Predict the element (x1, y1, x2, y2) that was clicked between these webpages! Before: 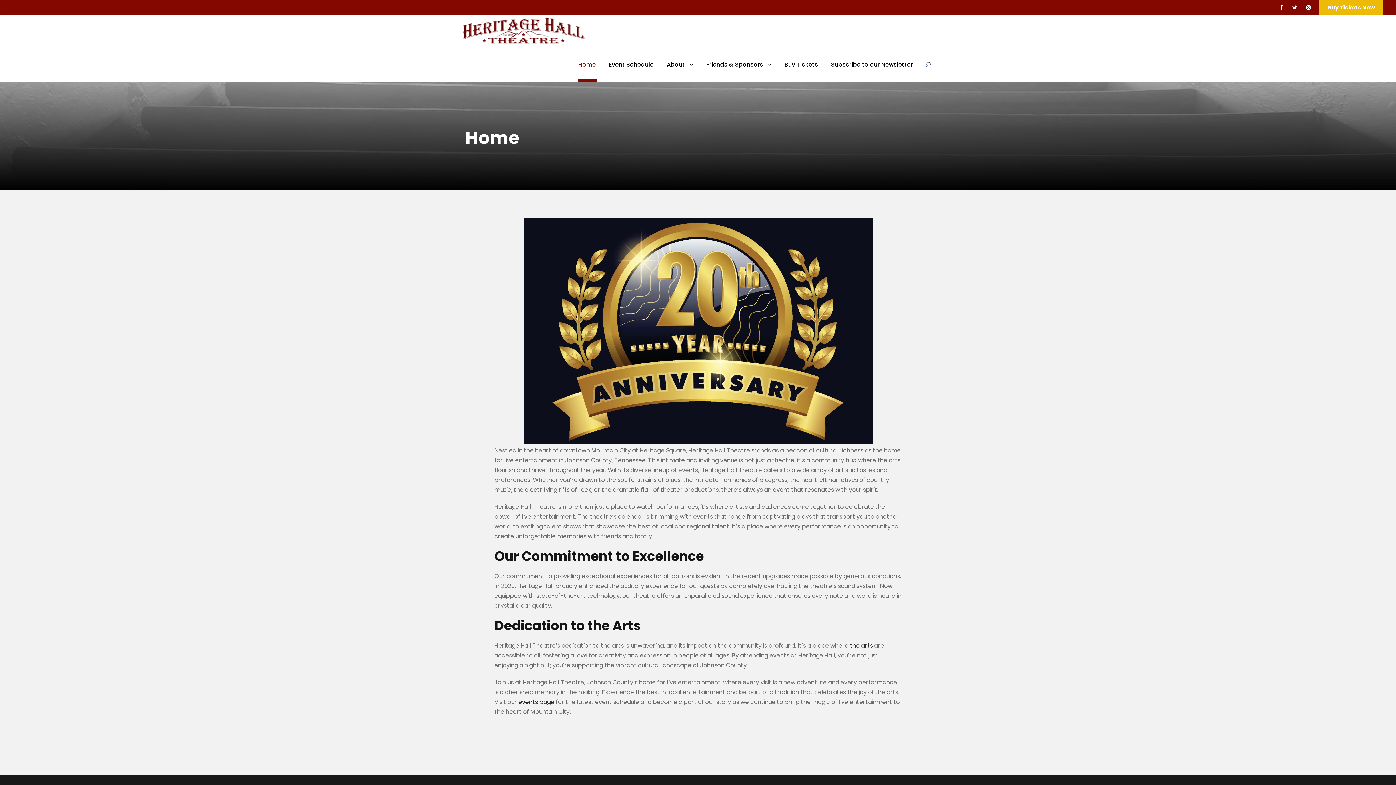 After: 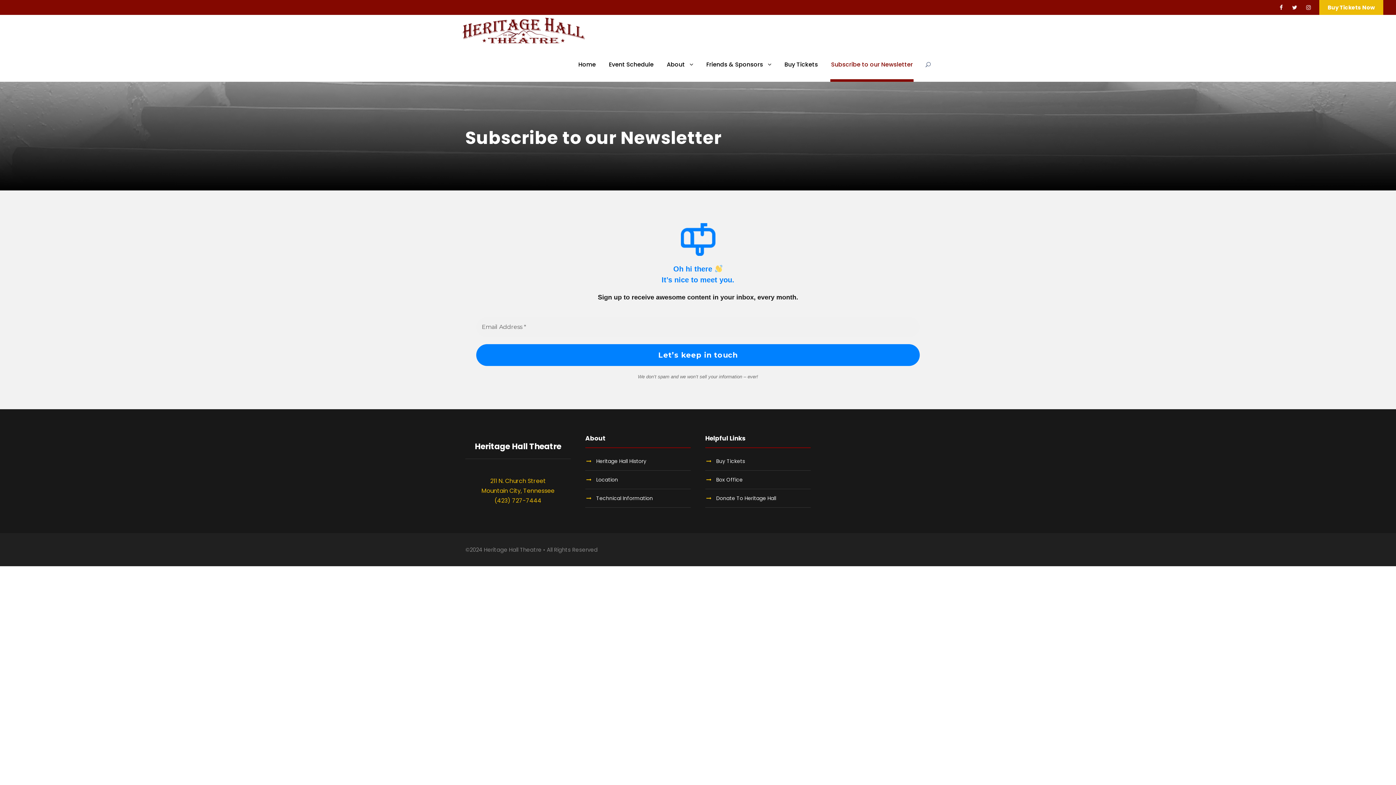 Action: label: Subscribe to our Newsletter bbox: (831, 59, 913, 81)